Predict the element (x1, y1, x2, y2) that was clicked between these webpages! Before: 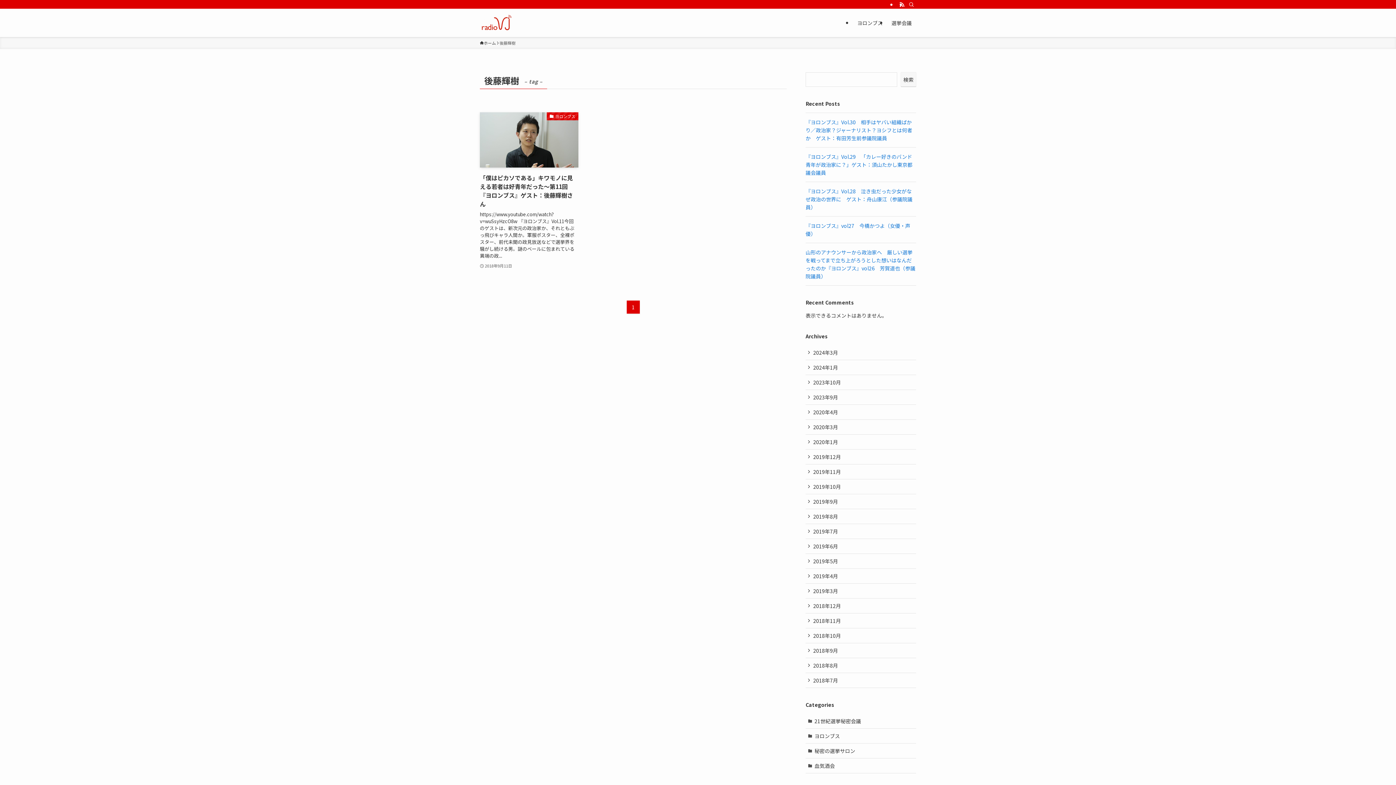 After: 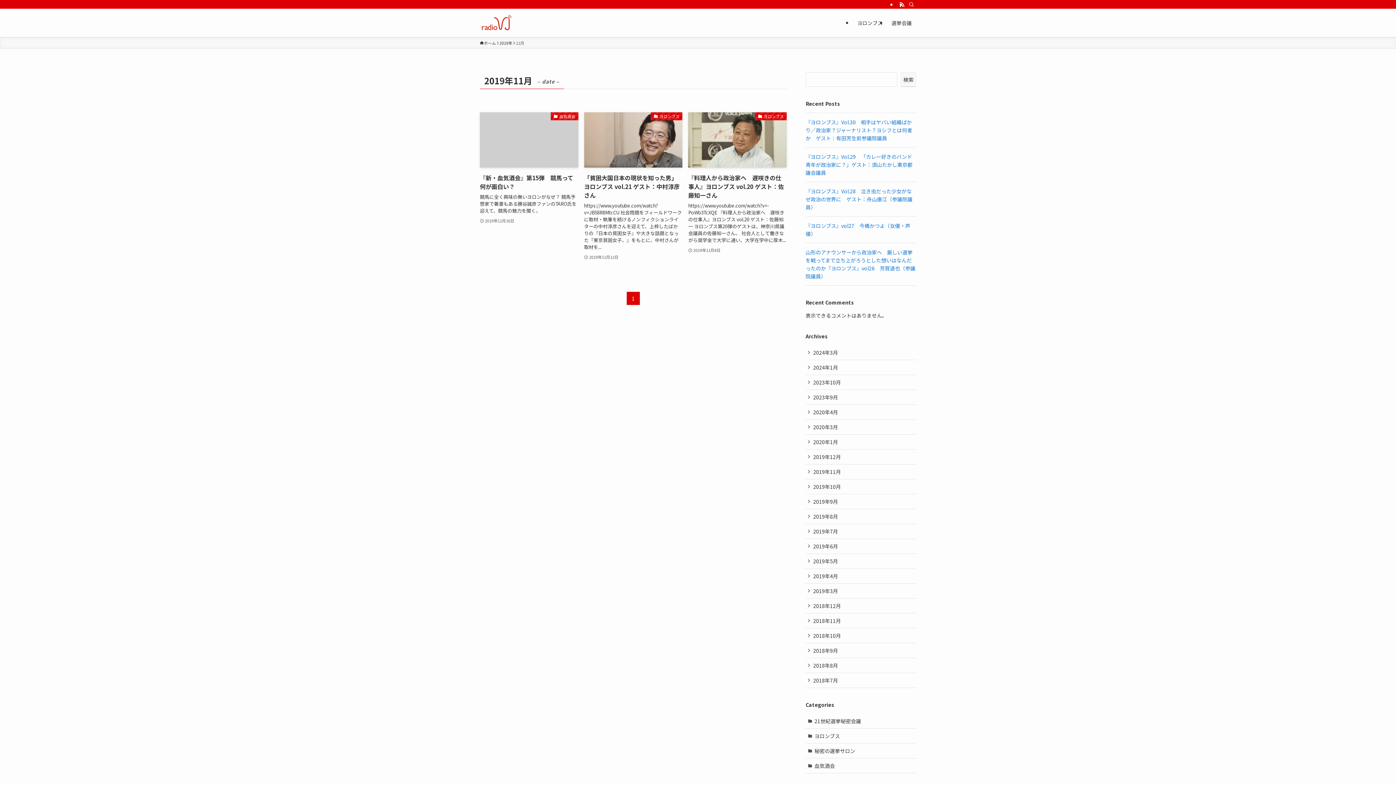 Action: bbox: (805, 464, 916, 479) label: 2019年11月